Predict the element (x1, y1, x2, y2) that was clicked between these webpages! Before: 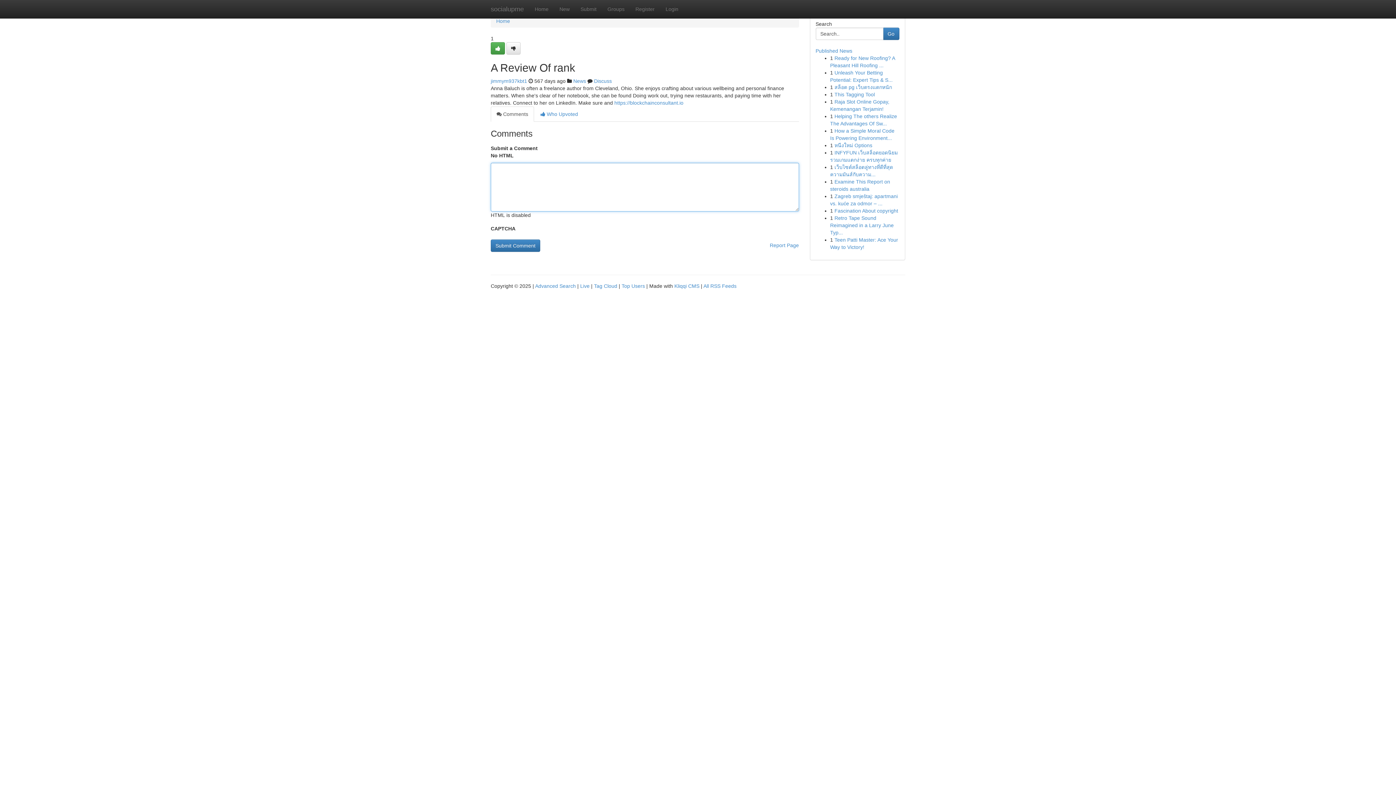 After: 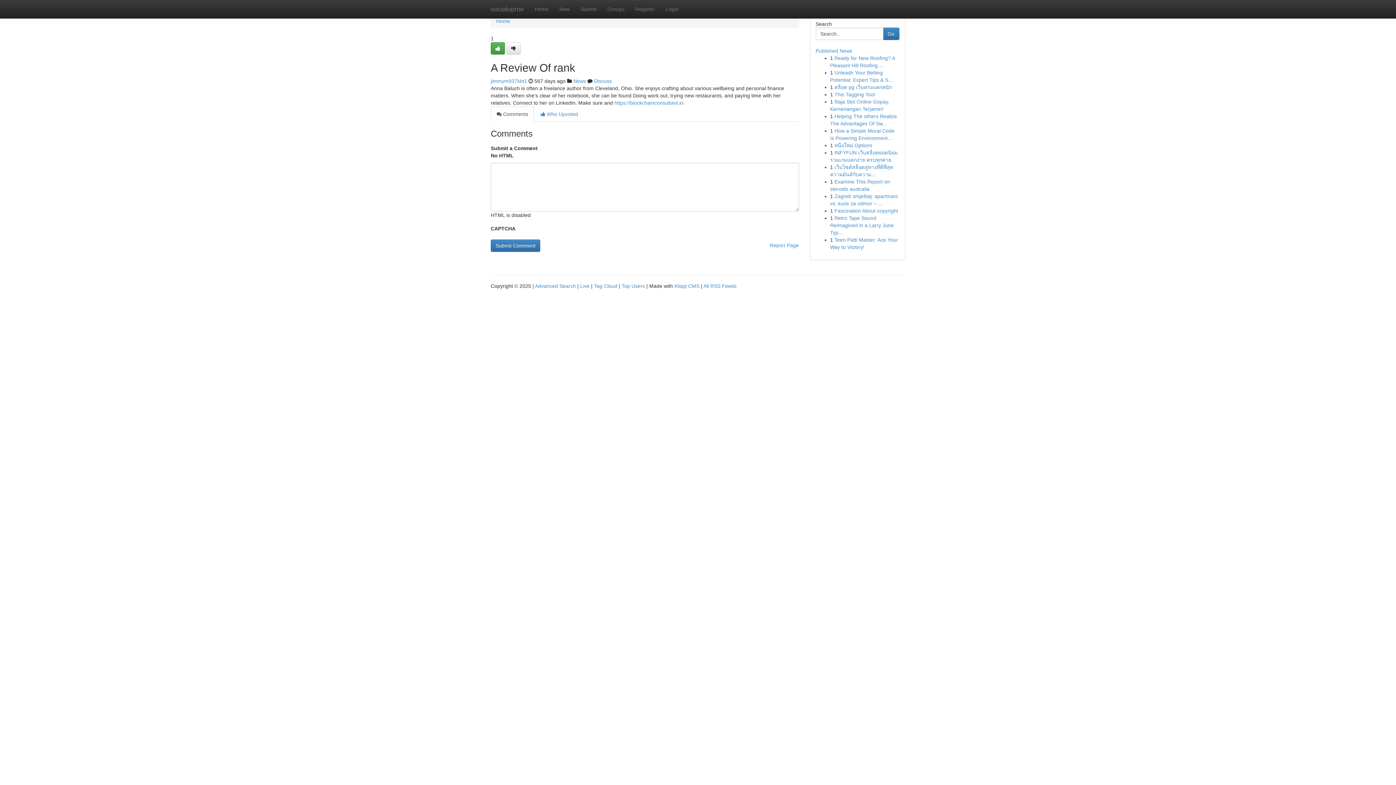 Action: label:  Comments bbox: (490, 106, 534, 121)